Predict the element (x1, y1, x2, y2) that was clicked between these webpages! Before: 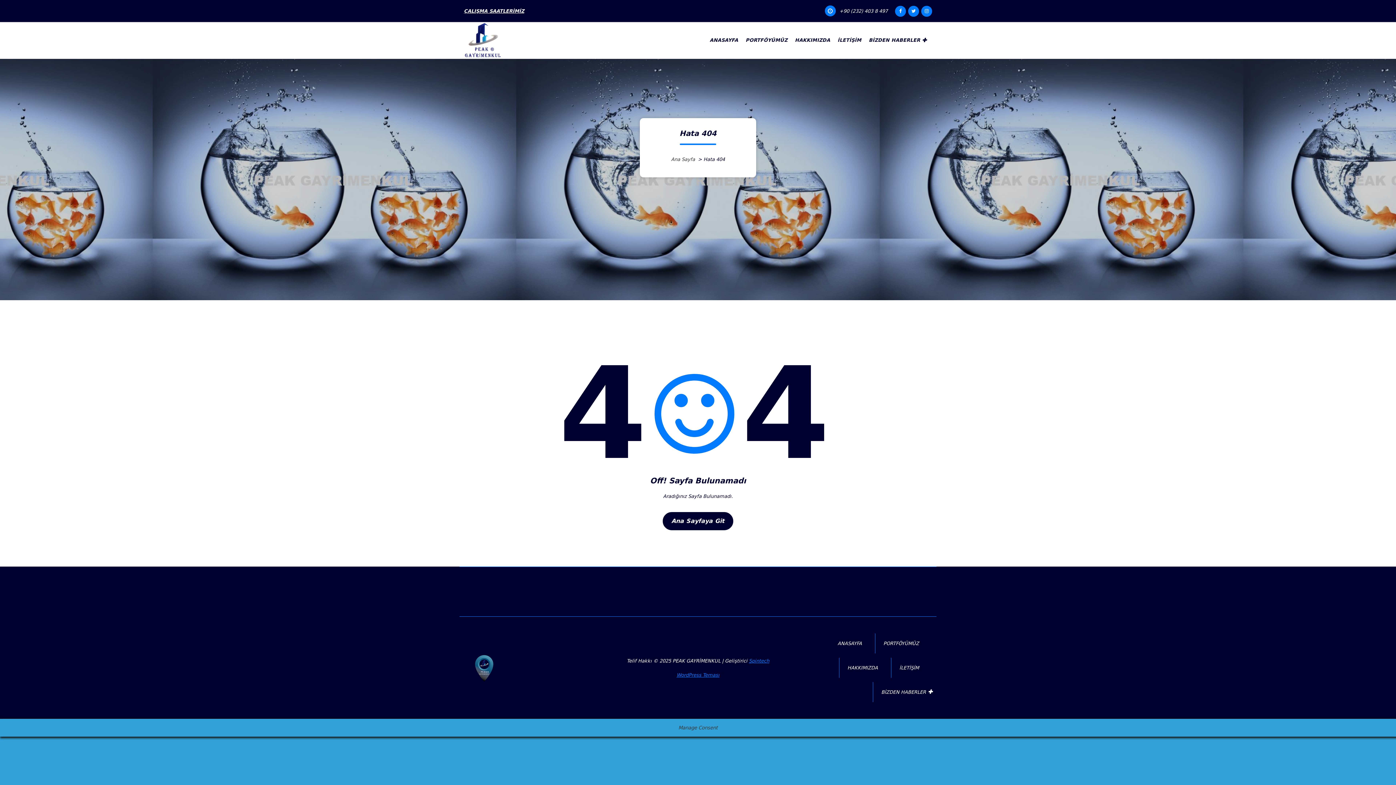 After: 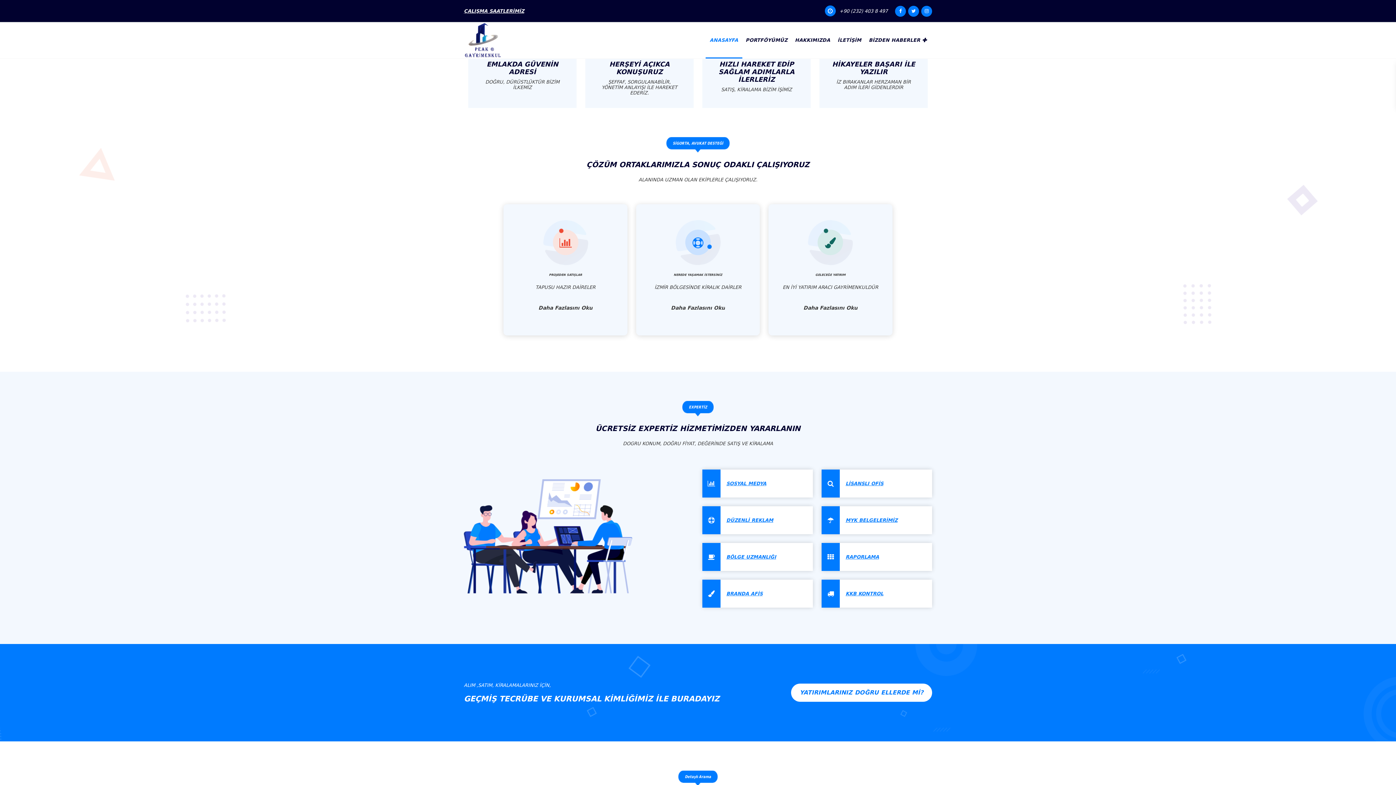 Action: label: ANASAYFA bbox: (705, 22, 742, 58)